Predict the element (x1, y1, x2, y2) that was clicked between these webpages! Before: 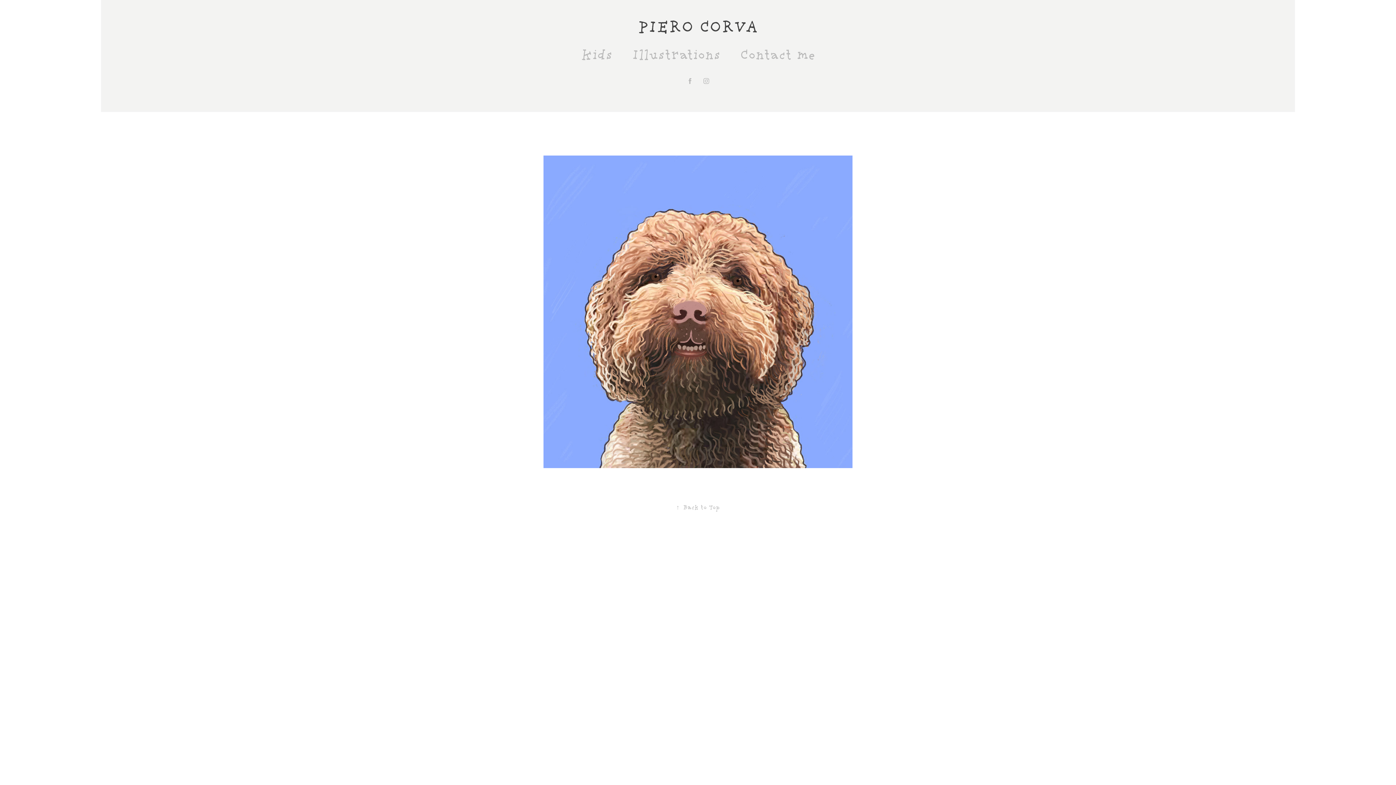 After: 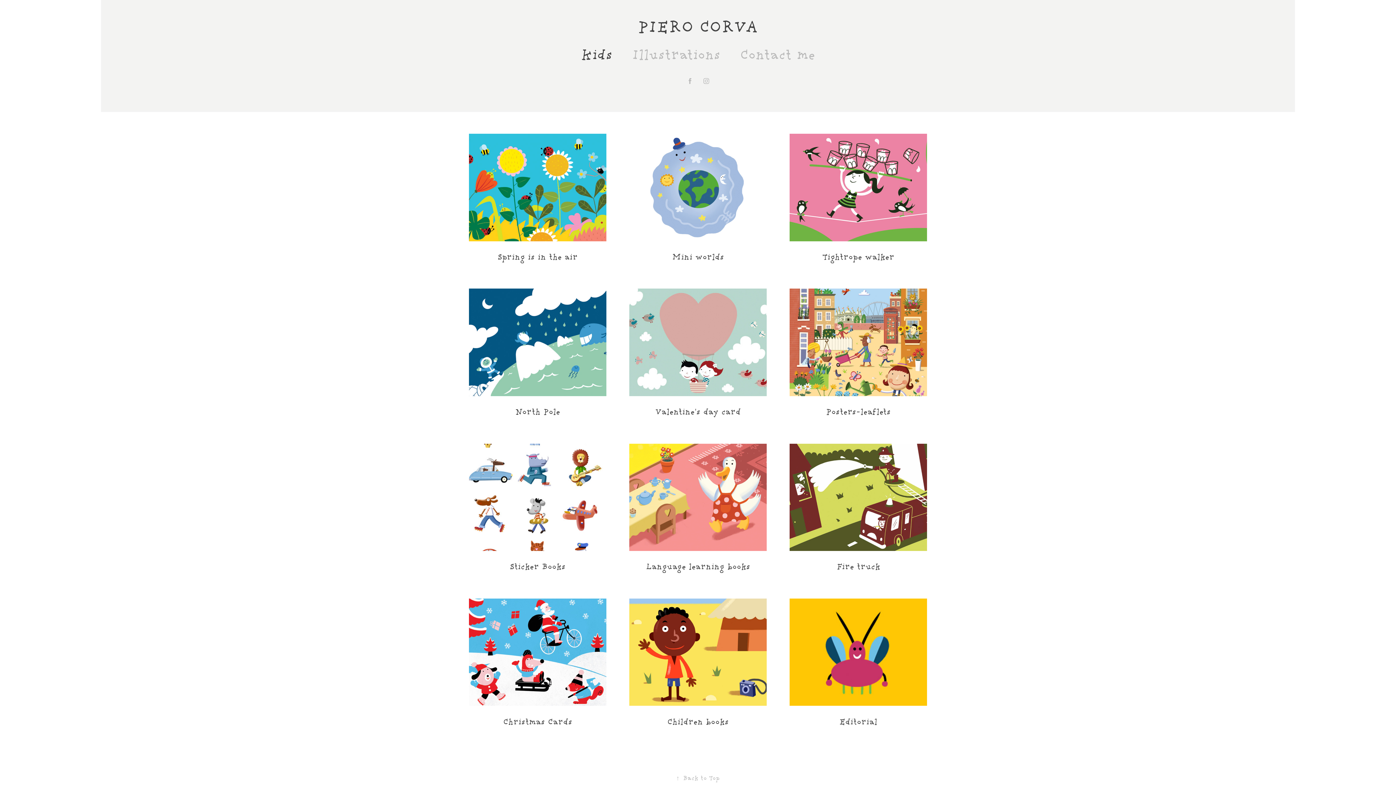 Action: bbox: (580, 45, 612, 65) label: Kids